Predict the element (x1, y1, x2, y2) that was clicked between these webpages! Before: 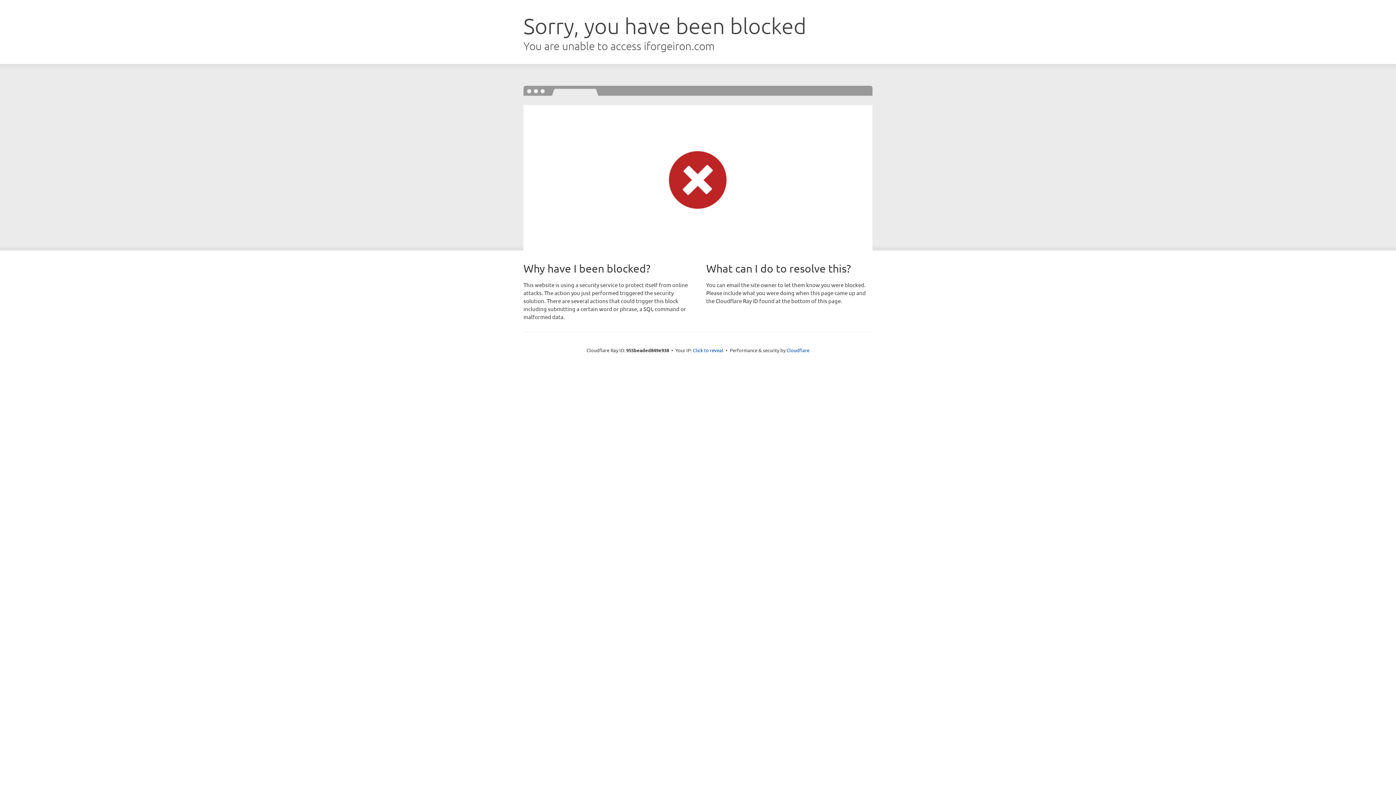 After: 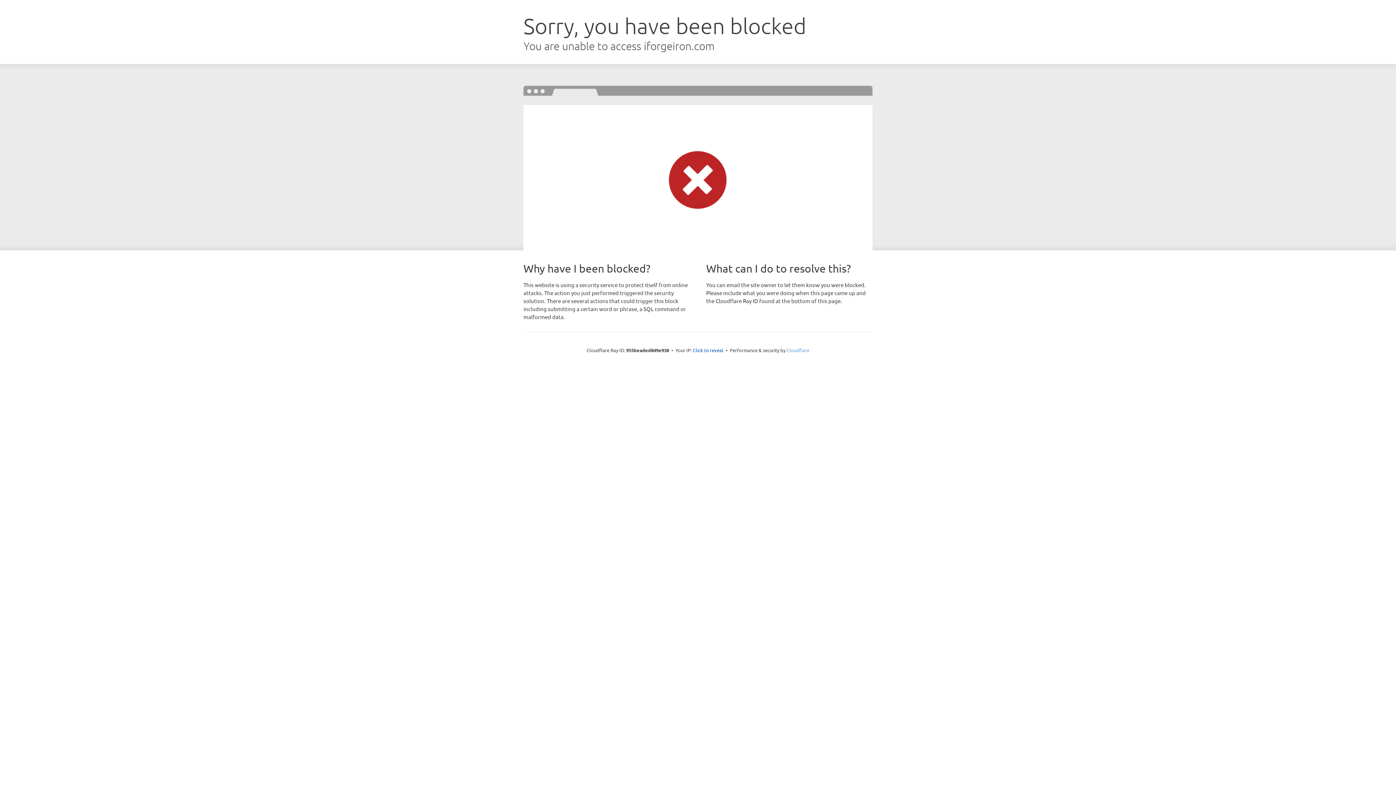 Action: label: Cloudflare bbox: (786, 347, 809, 353)